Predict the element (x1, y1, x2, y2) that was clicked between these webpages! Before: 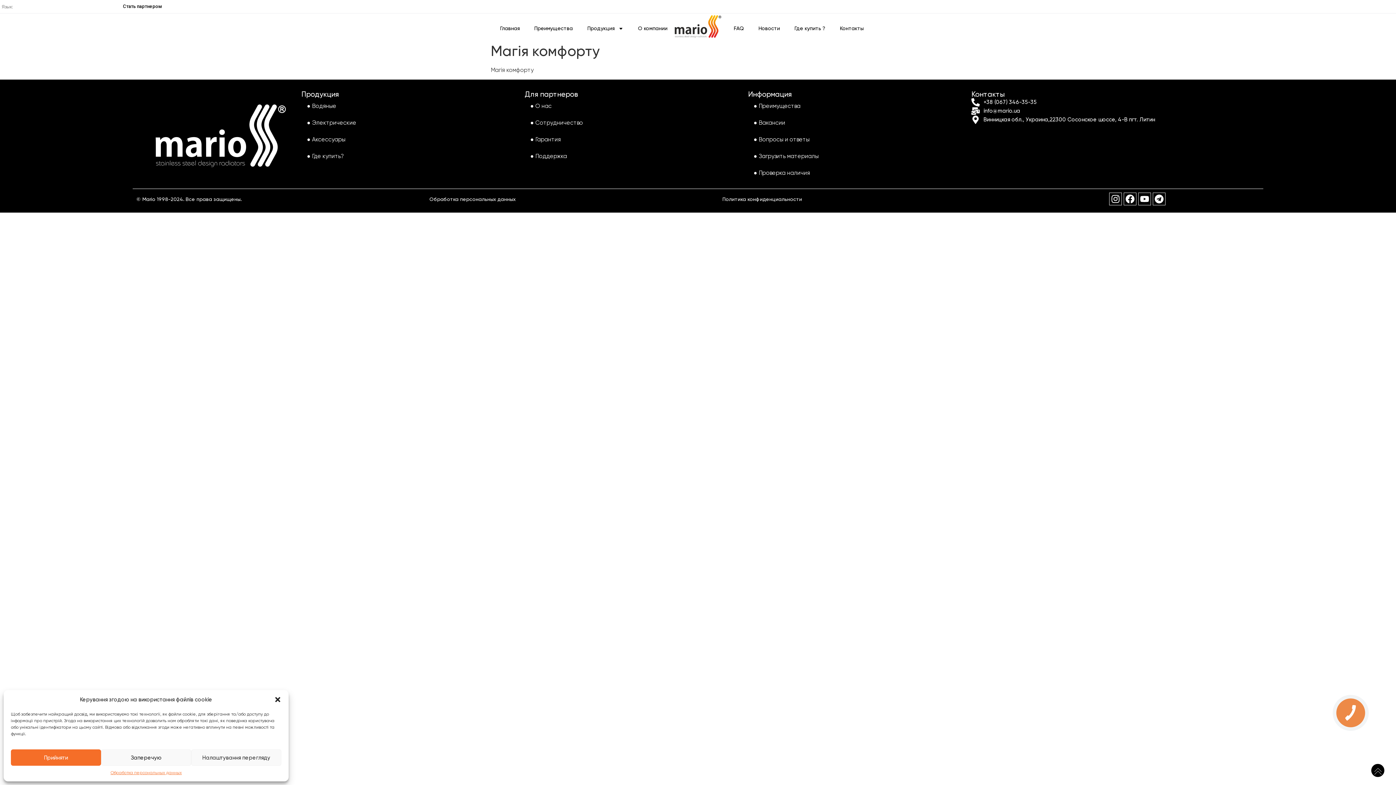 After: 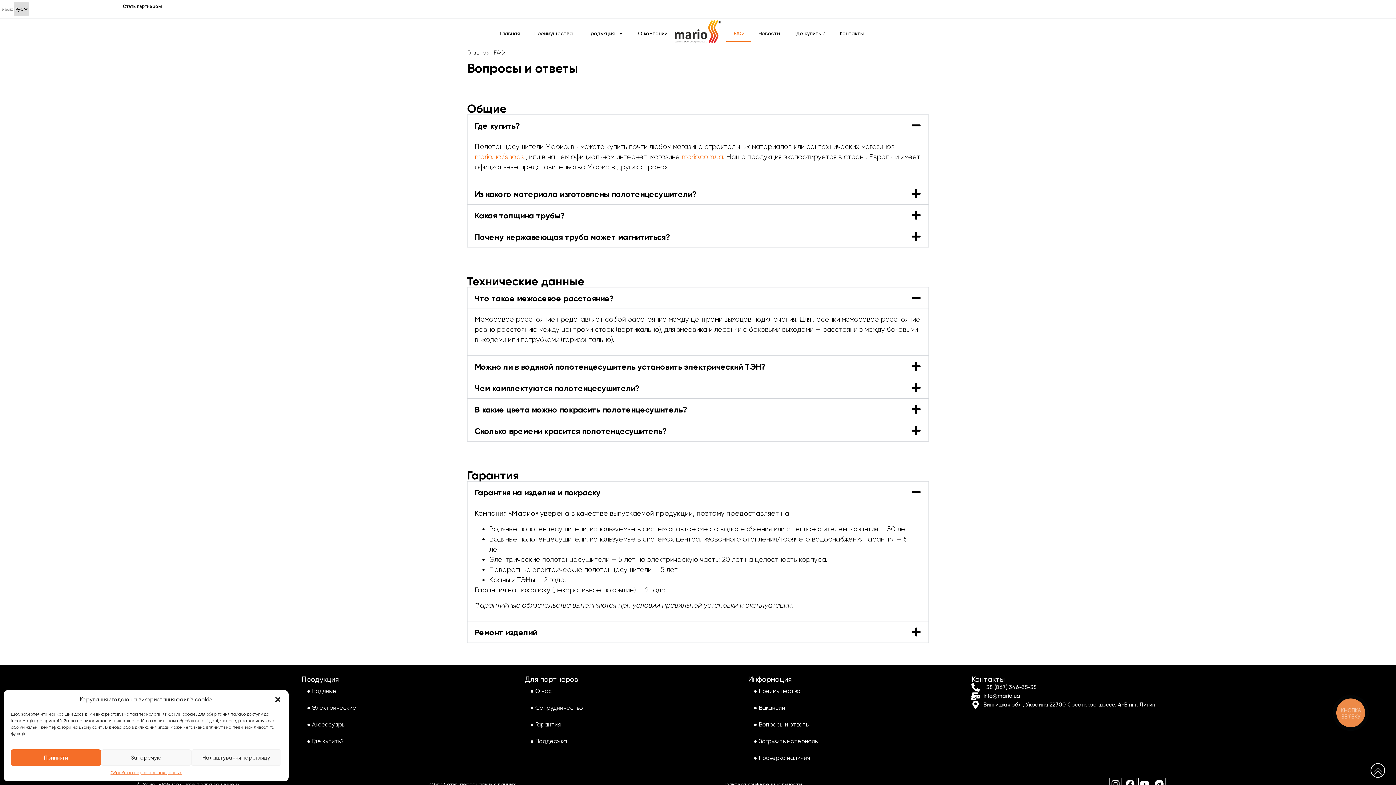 Action: bbox: (726, 20, 751, 36) label: FAQ